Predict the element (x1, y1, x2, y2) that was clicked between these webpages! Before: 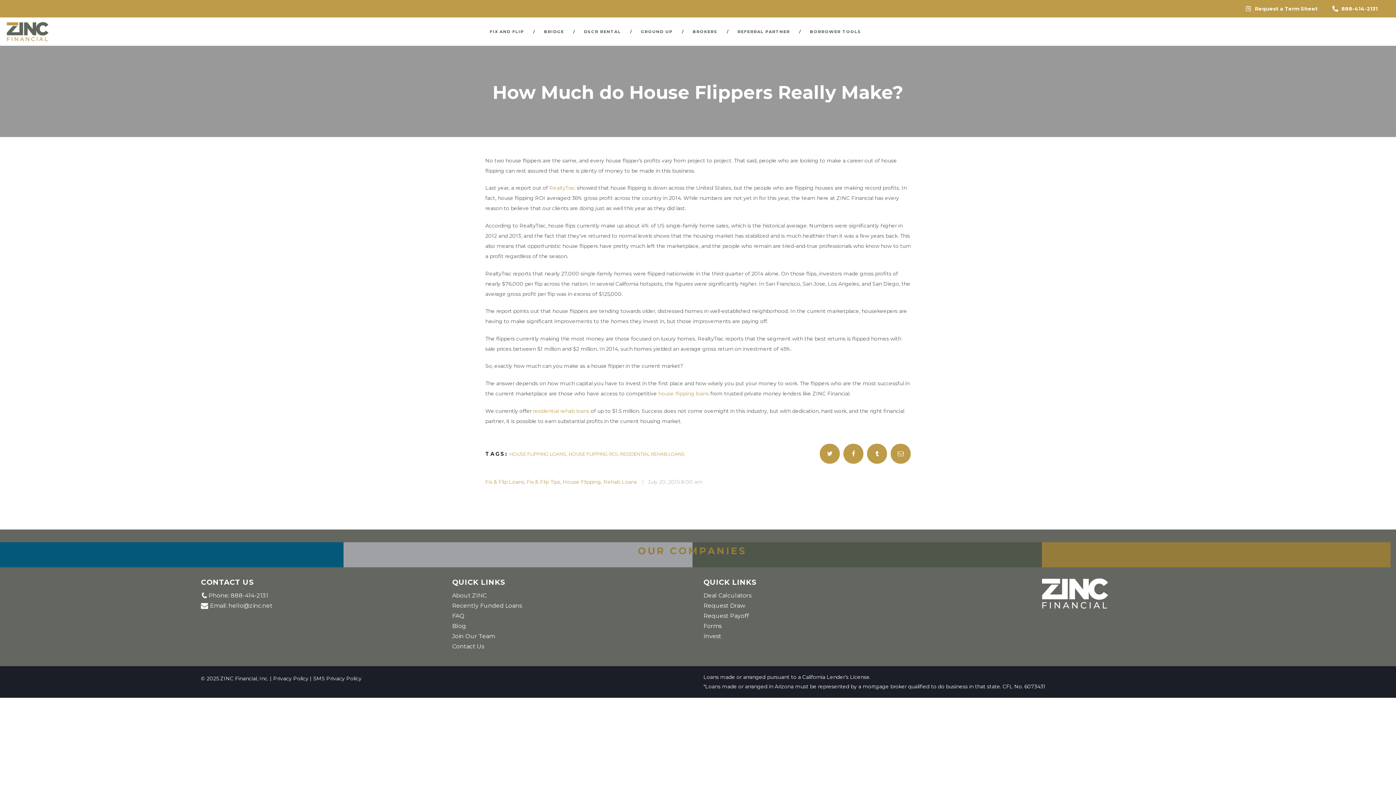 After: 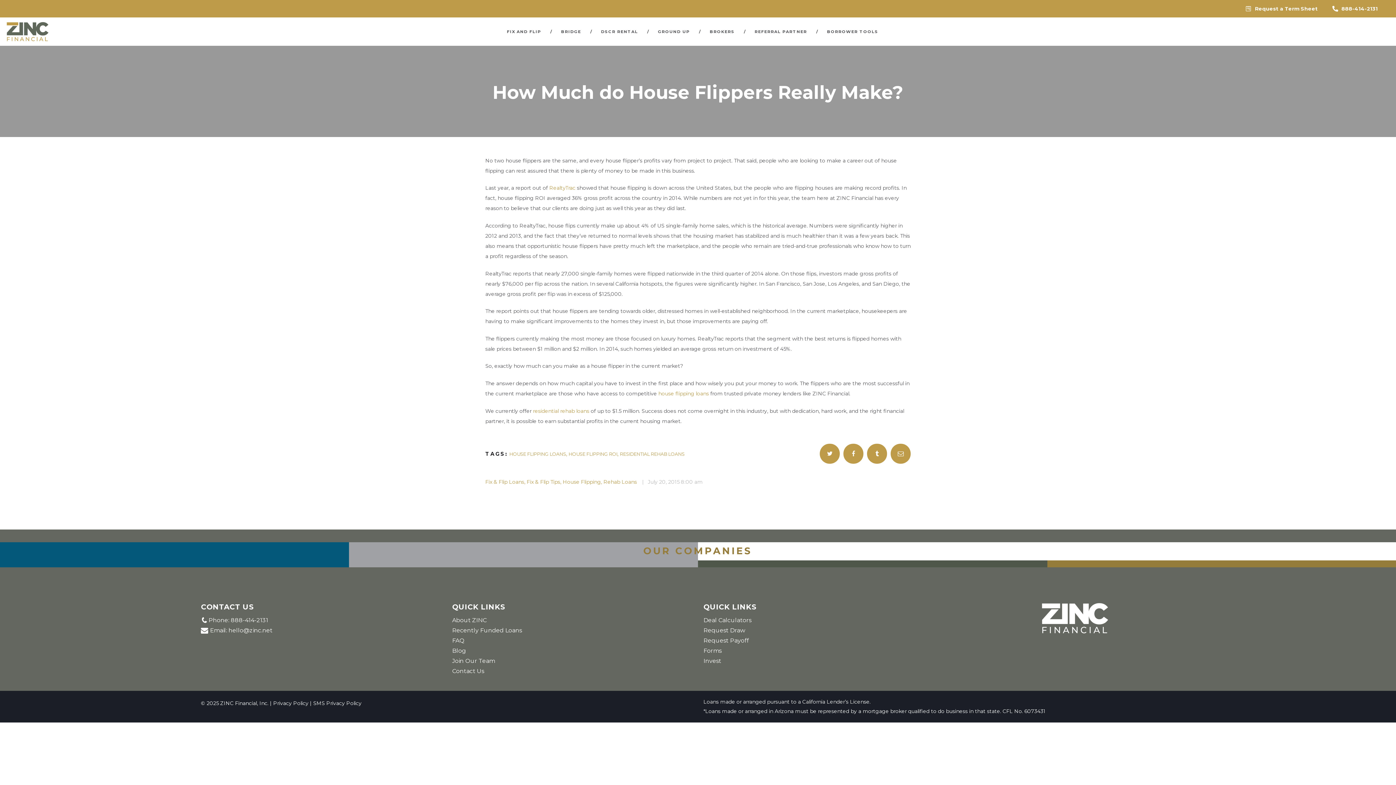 Action: bbox: (867, 444, 887, 464)